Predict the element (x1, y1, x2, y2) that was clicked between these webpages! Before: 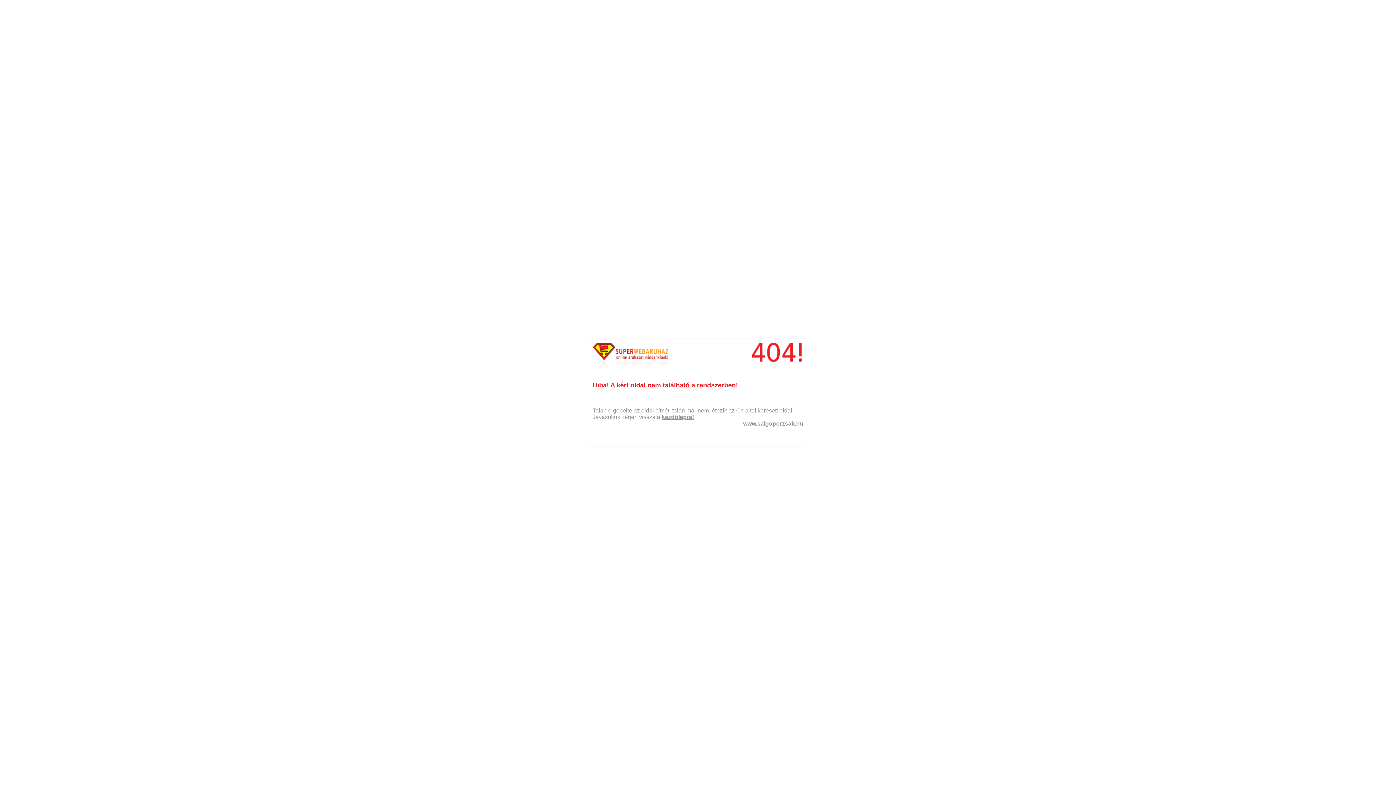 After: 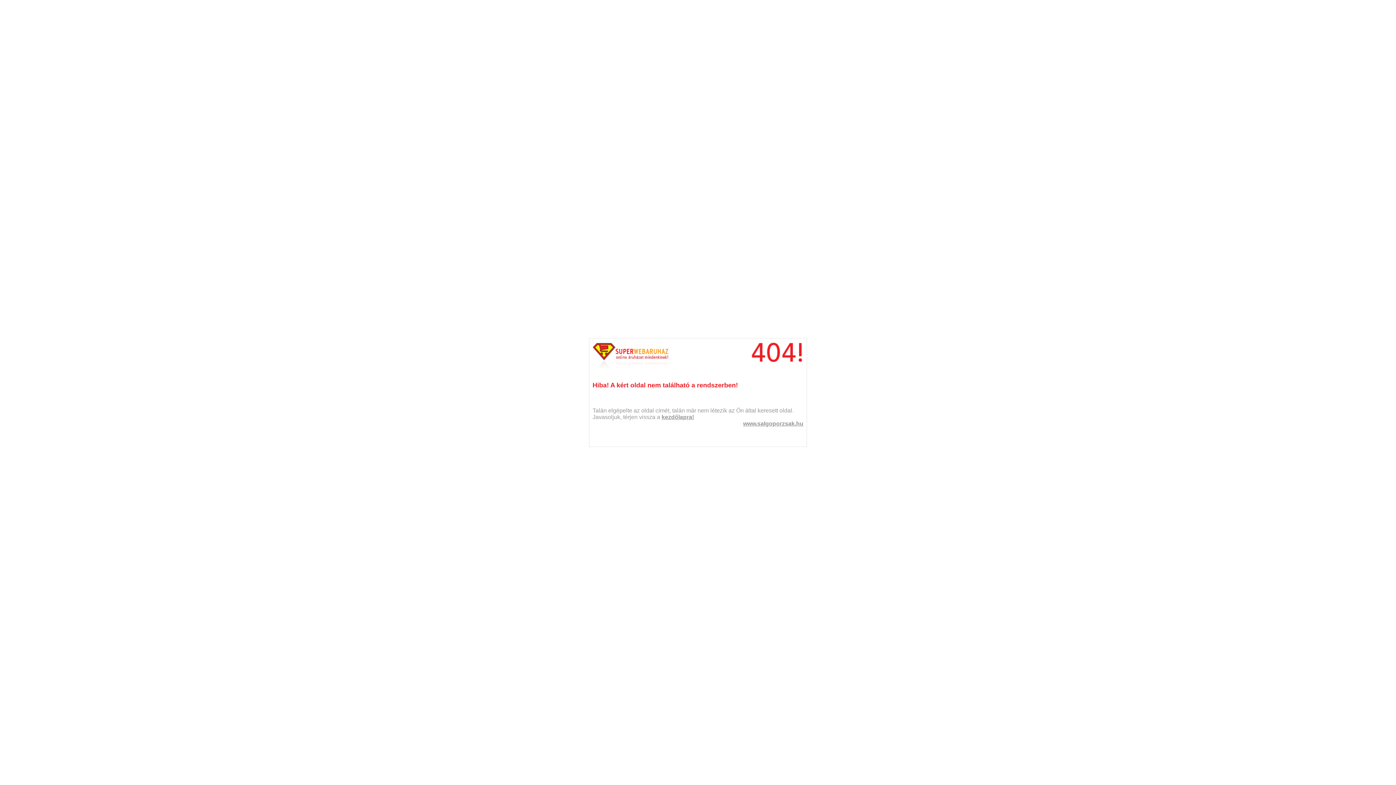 Action: bbox: (590, 340, 670, 369)